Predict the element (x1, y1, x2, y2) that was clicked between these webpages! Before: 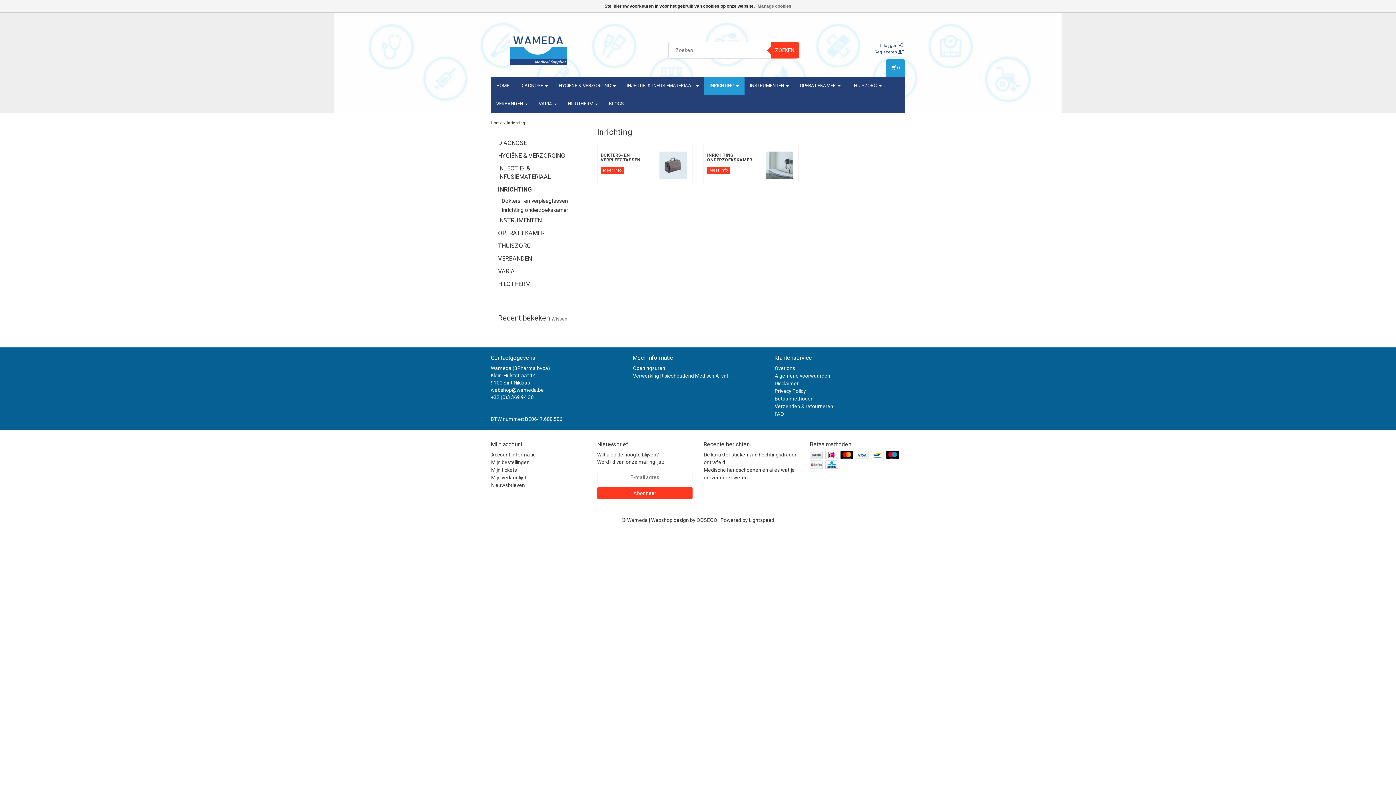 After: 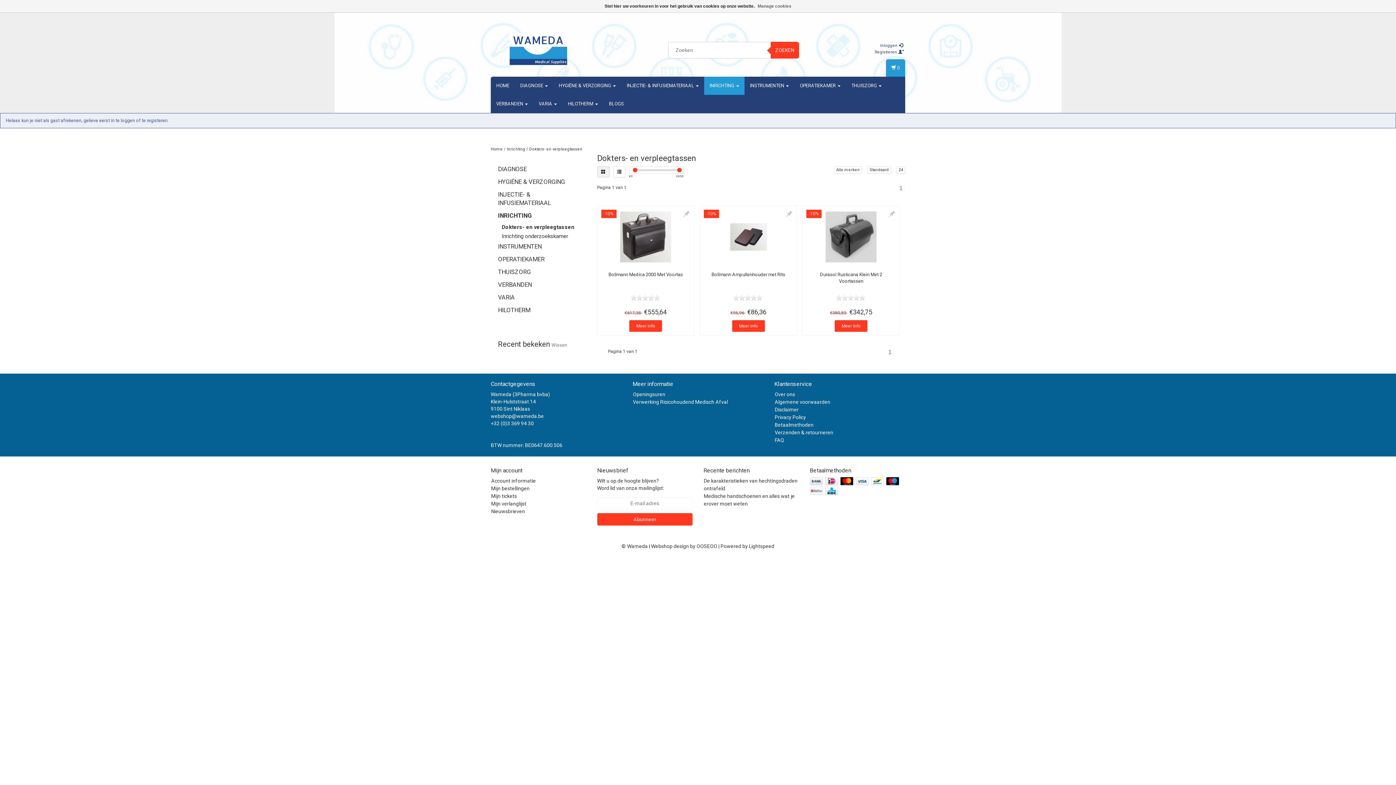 Action: bbox: (659, 161, 686, 167)